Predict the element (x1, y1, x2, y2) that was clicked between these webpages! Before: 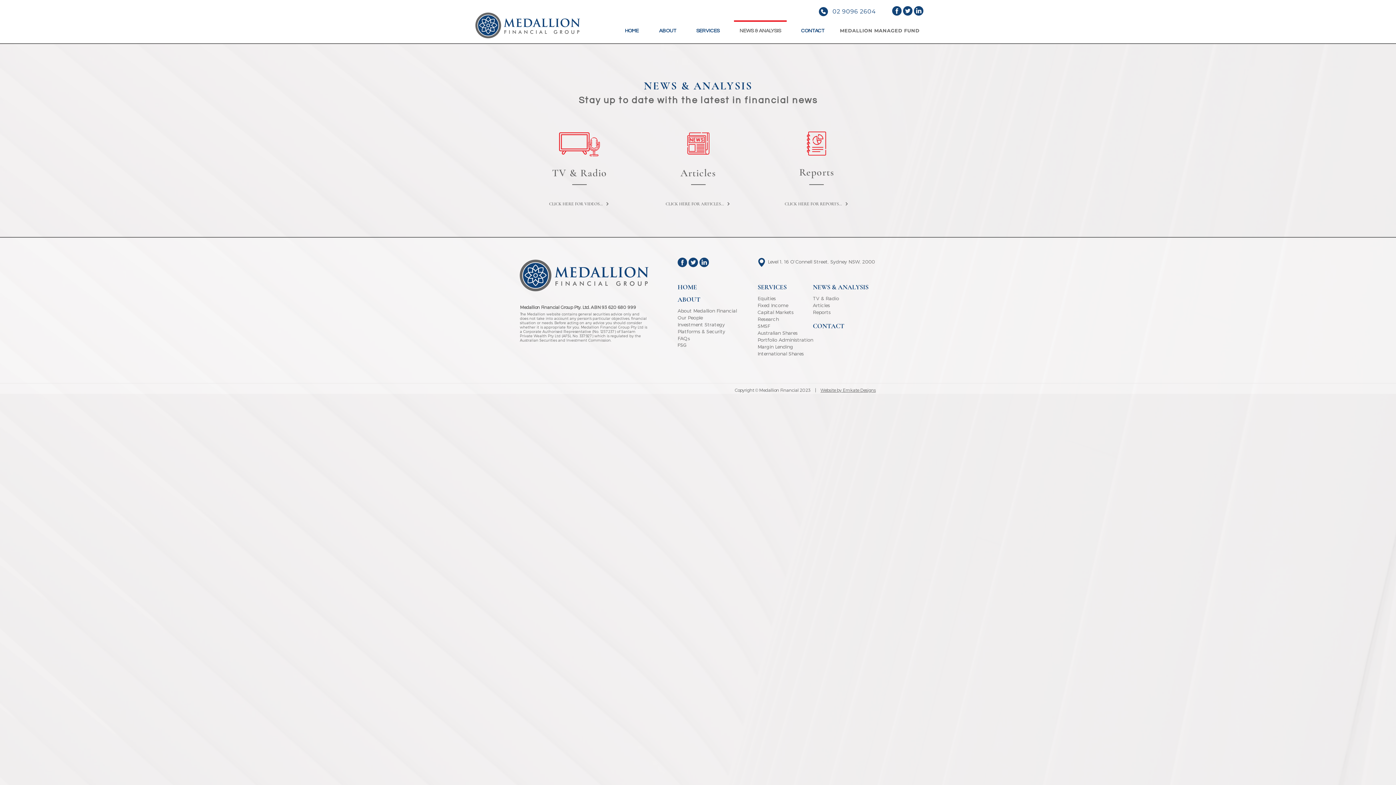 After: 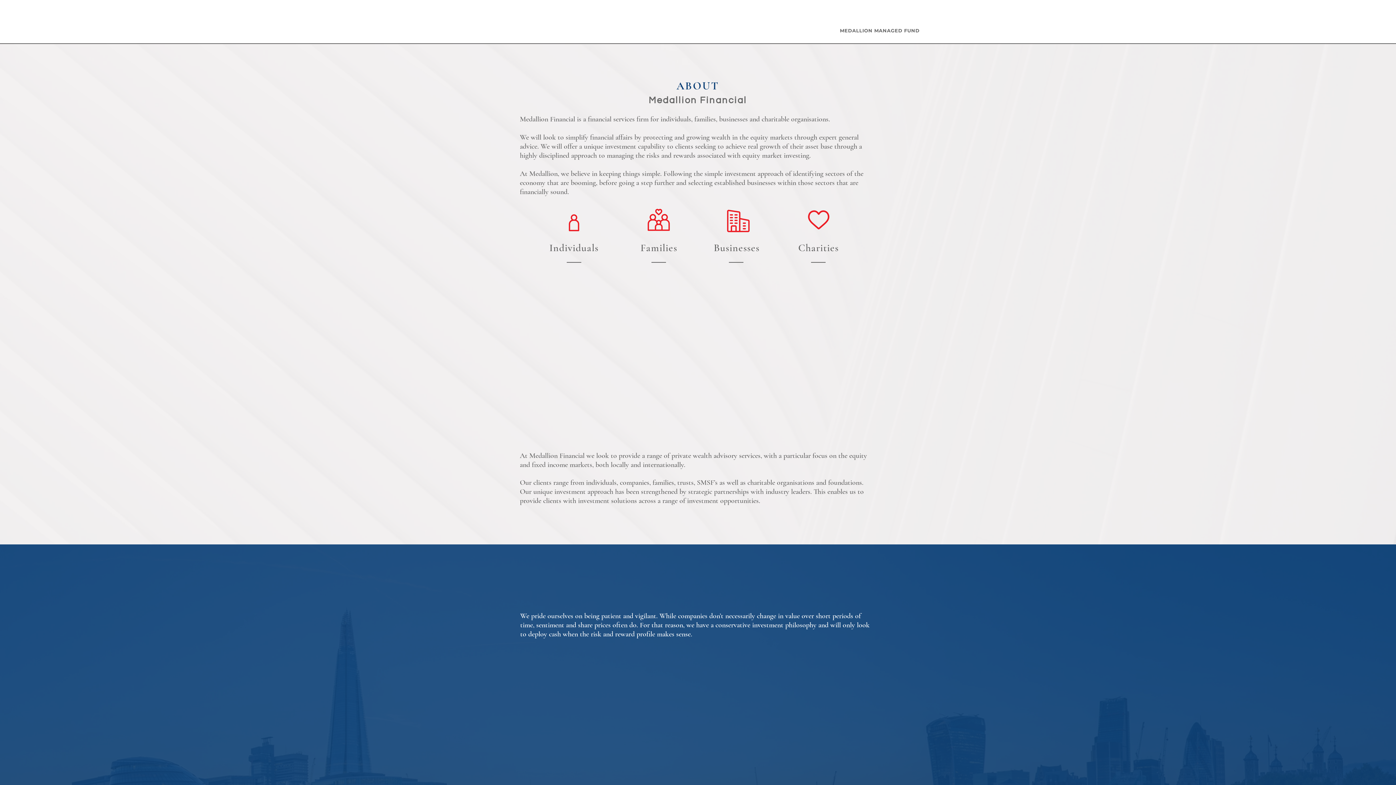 Action: label: ABOUT bbox: (677, 296, 700, 303)